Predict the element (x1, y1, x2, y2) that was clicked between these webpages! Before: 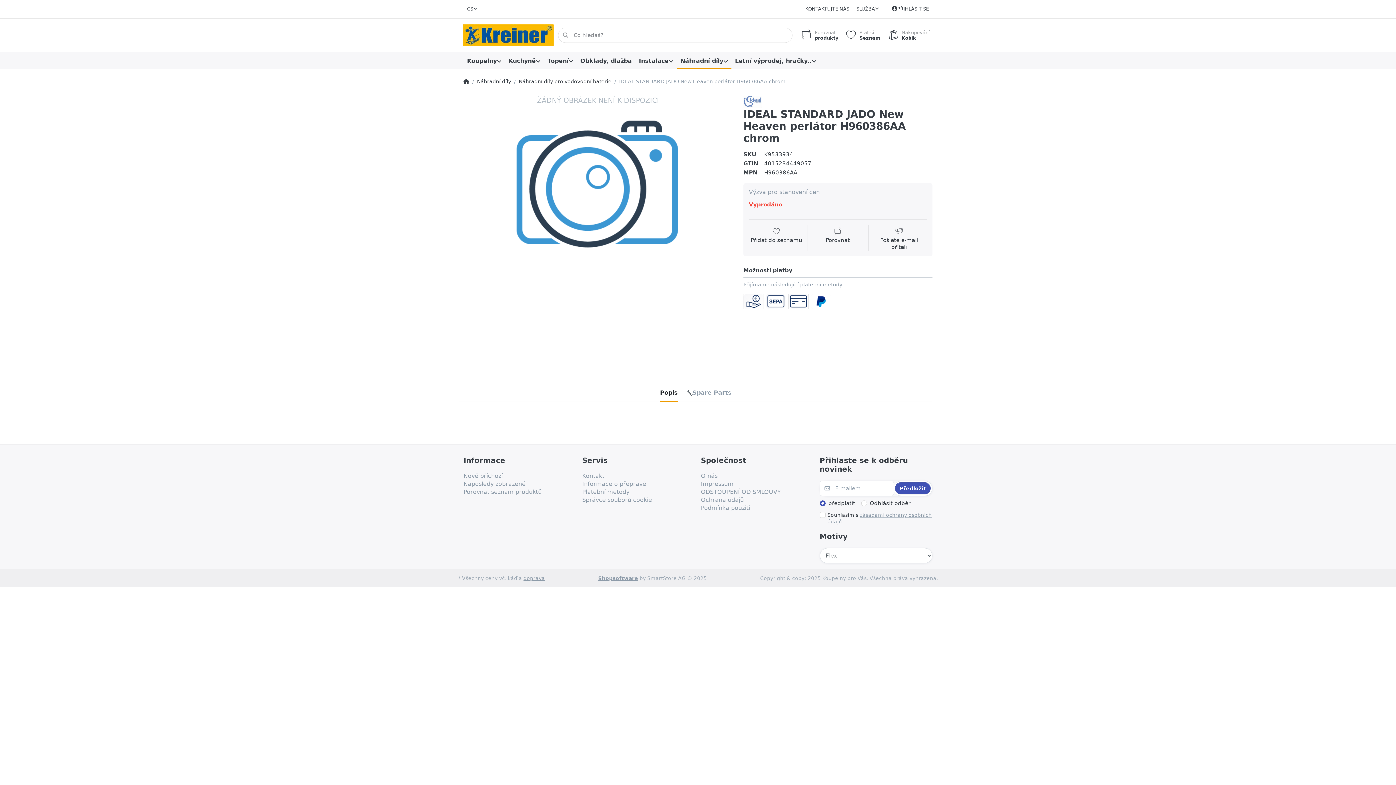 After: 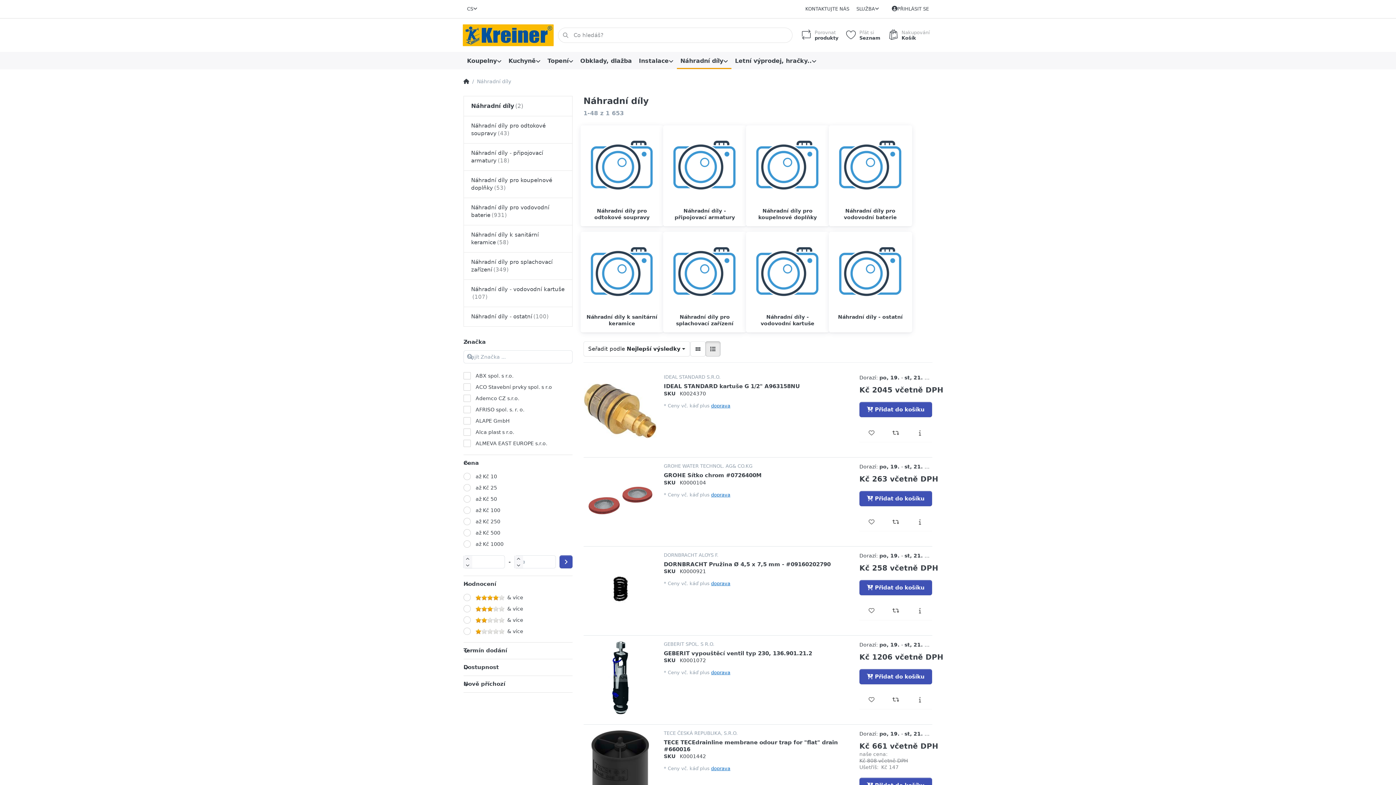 Action: label: Náhradní díly bbox: (477, 78, 511, 85)